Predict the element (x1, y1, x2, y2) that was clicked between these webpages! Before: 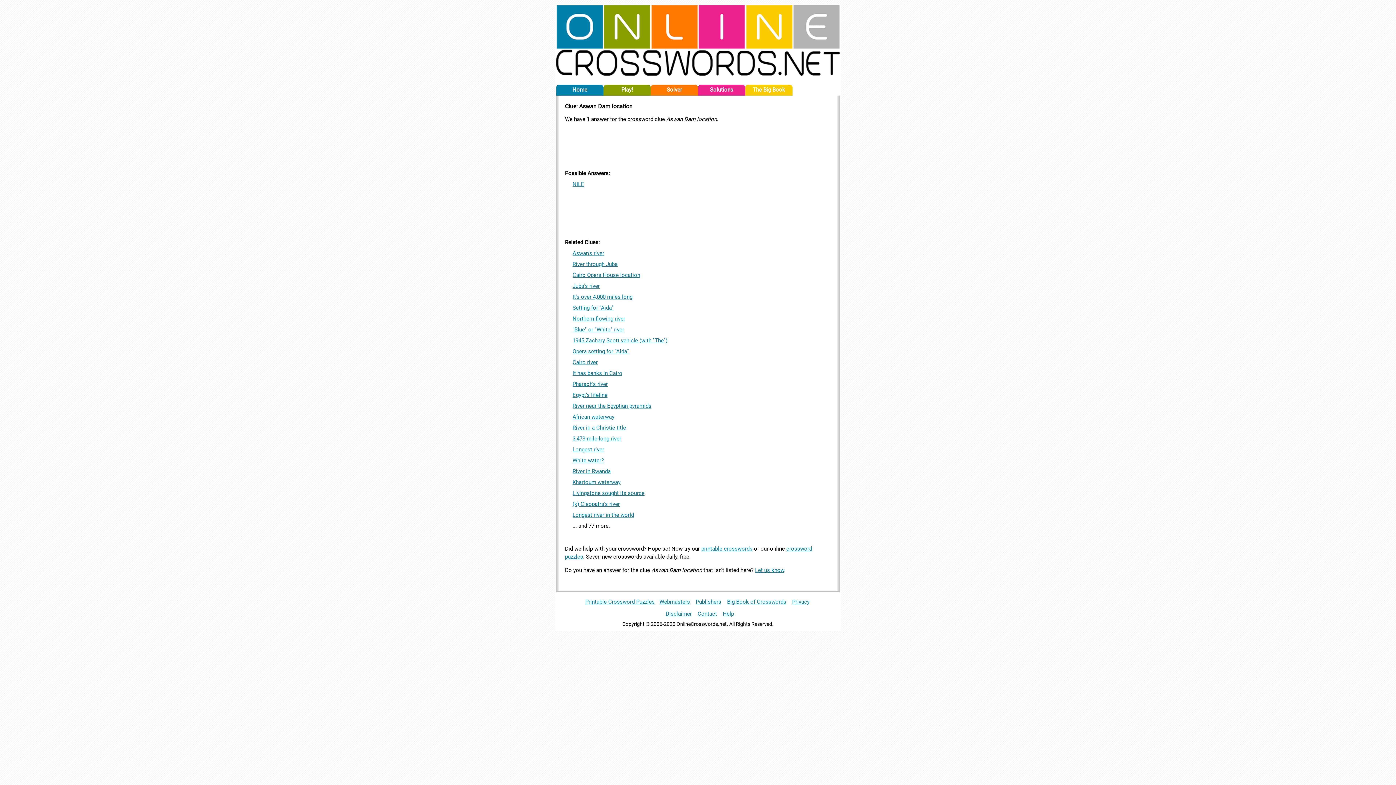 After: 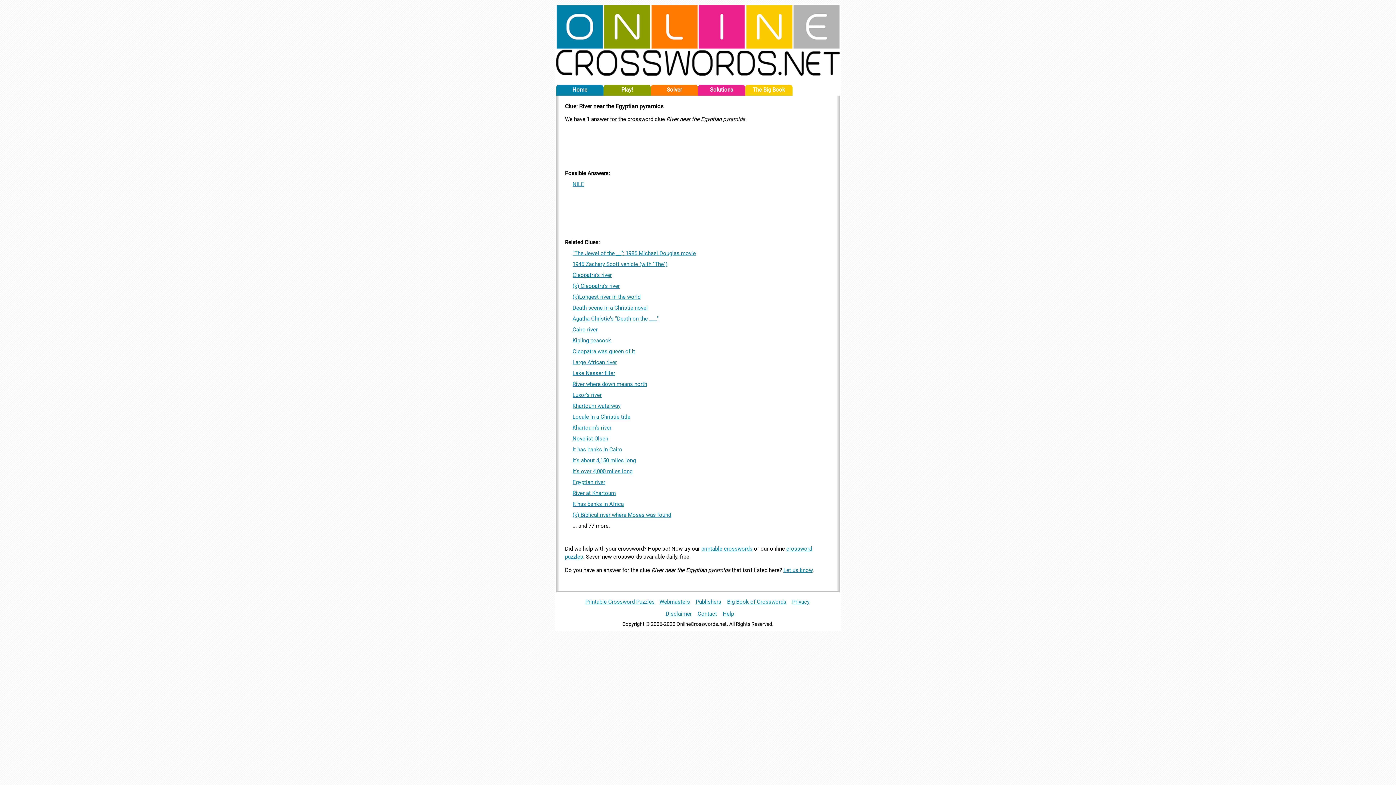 Action: label: River near the Egyptian pyramids bbox: (572, 402, 651, 409)